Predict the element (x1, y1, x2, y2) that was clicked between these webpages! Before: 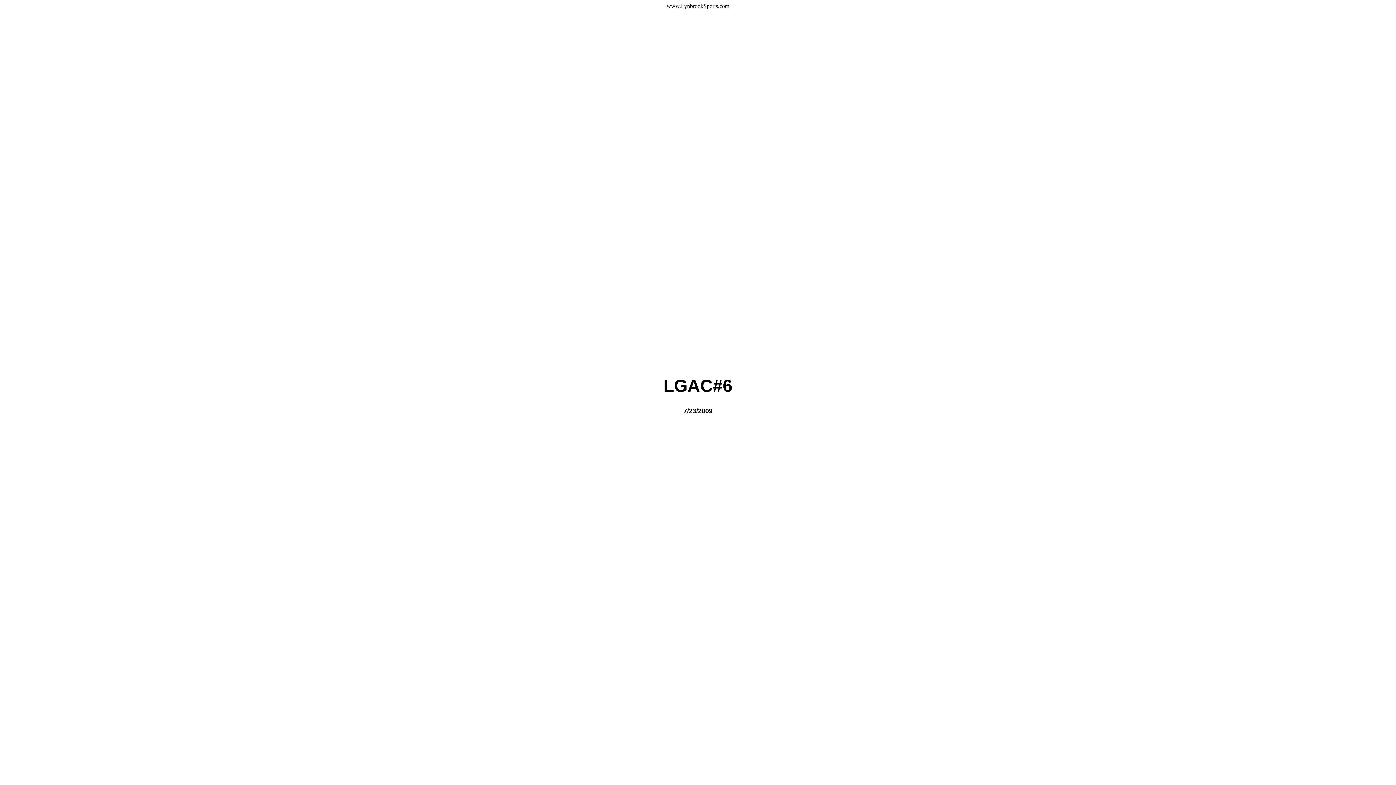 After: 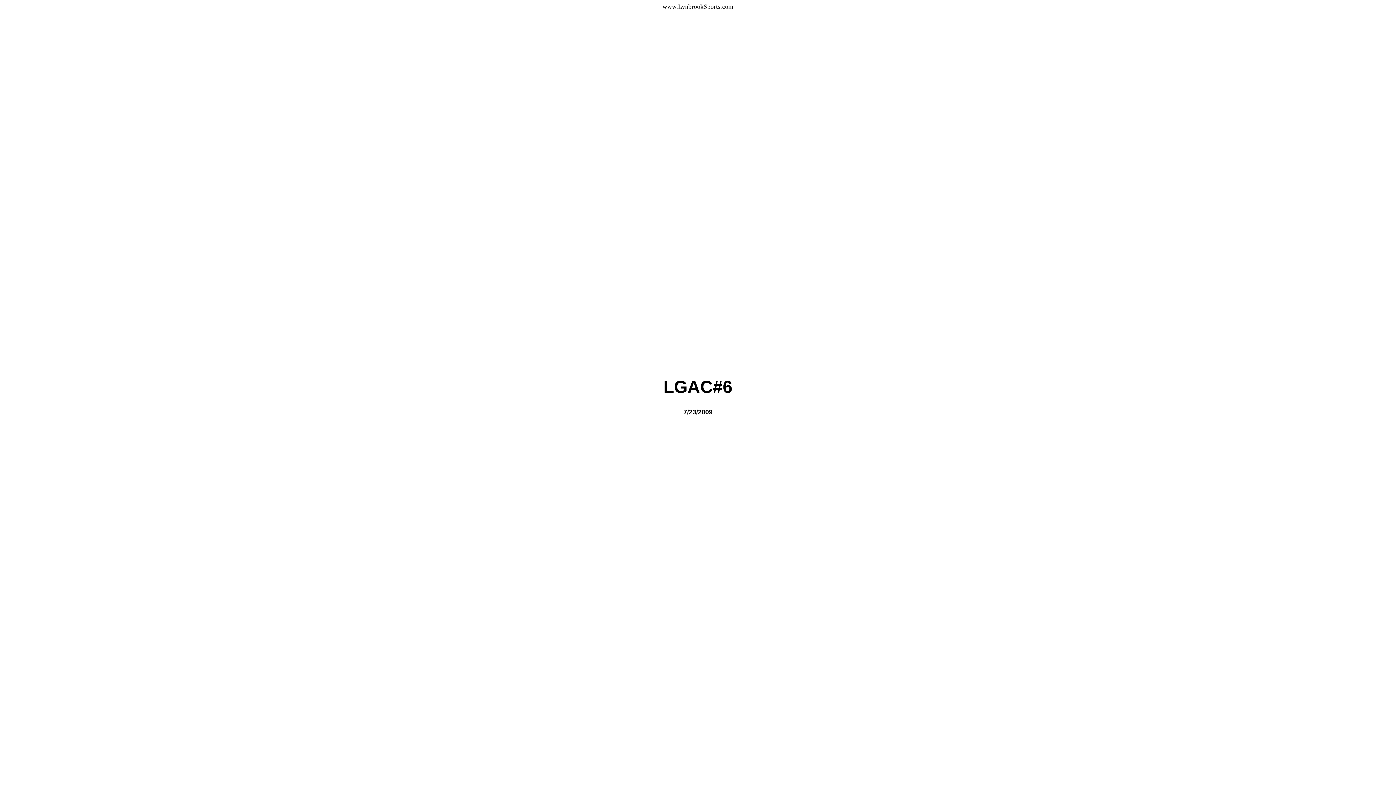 Action: label: www.LynbrookSports.com bbox: (666, 2, 729, 9)